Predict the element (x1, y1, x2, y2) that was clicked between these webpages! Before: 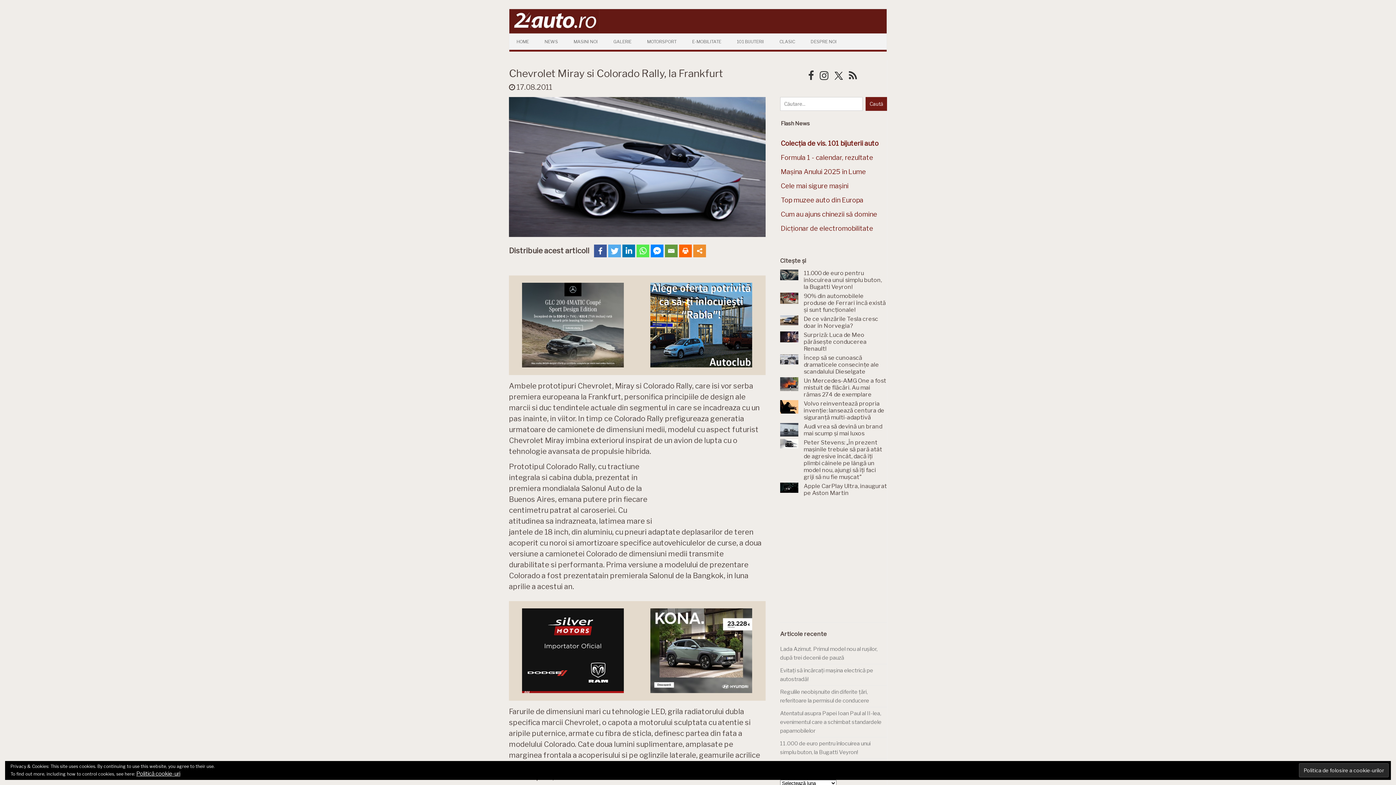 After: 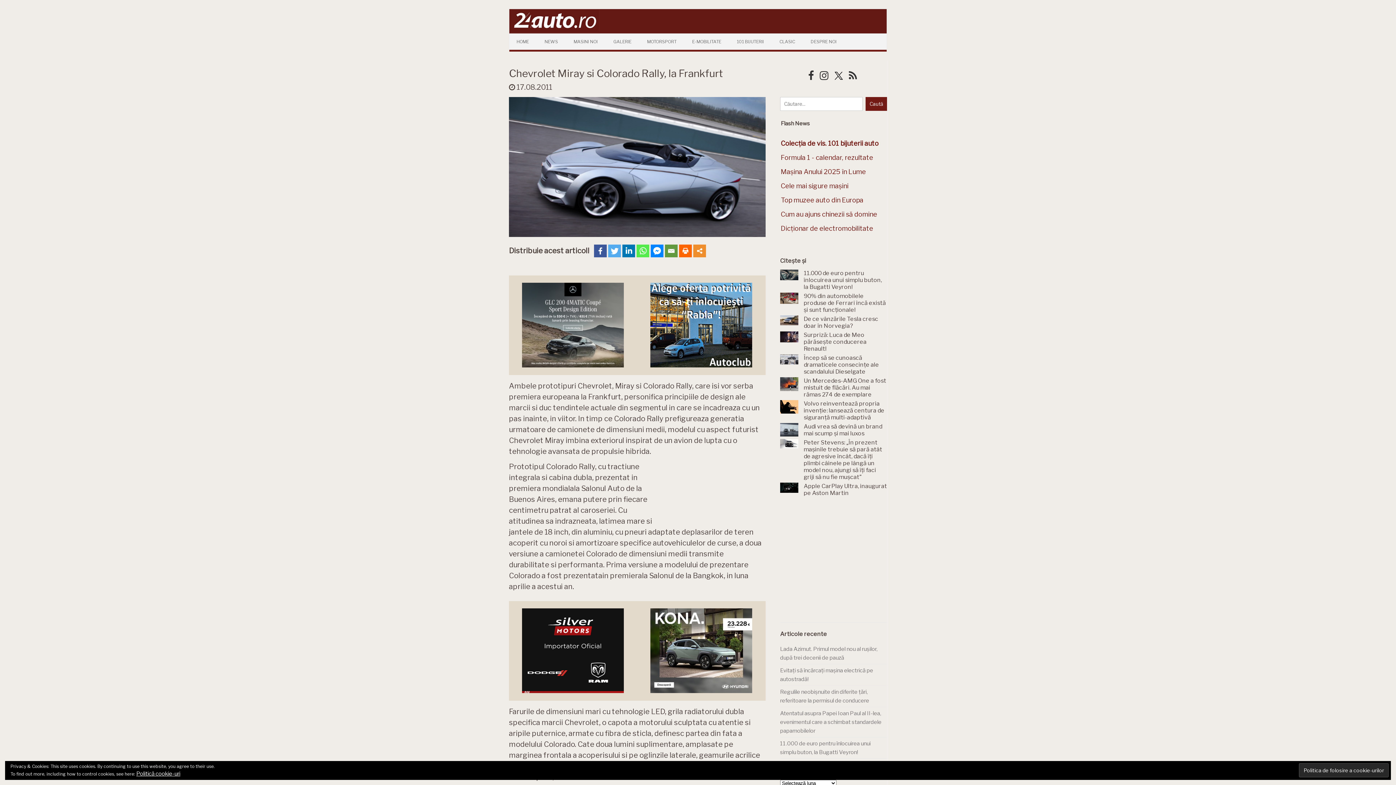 Action: label:   bbox: (820, 72, 830, 81)